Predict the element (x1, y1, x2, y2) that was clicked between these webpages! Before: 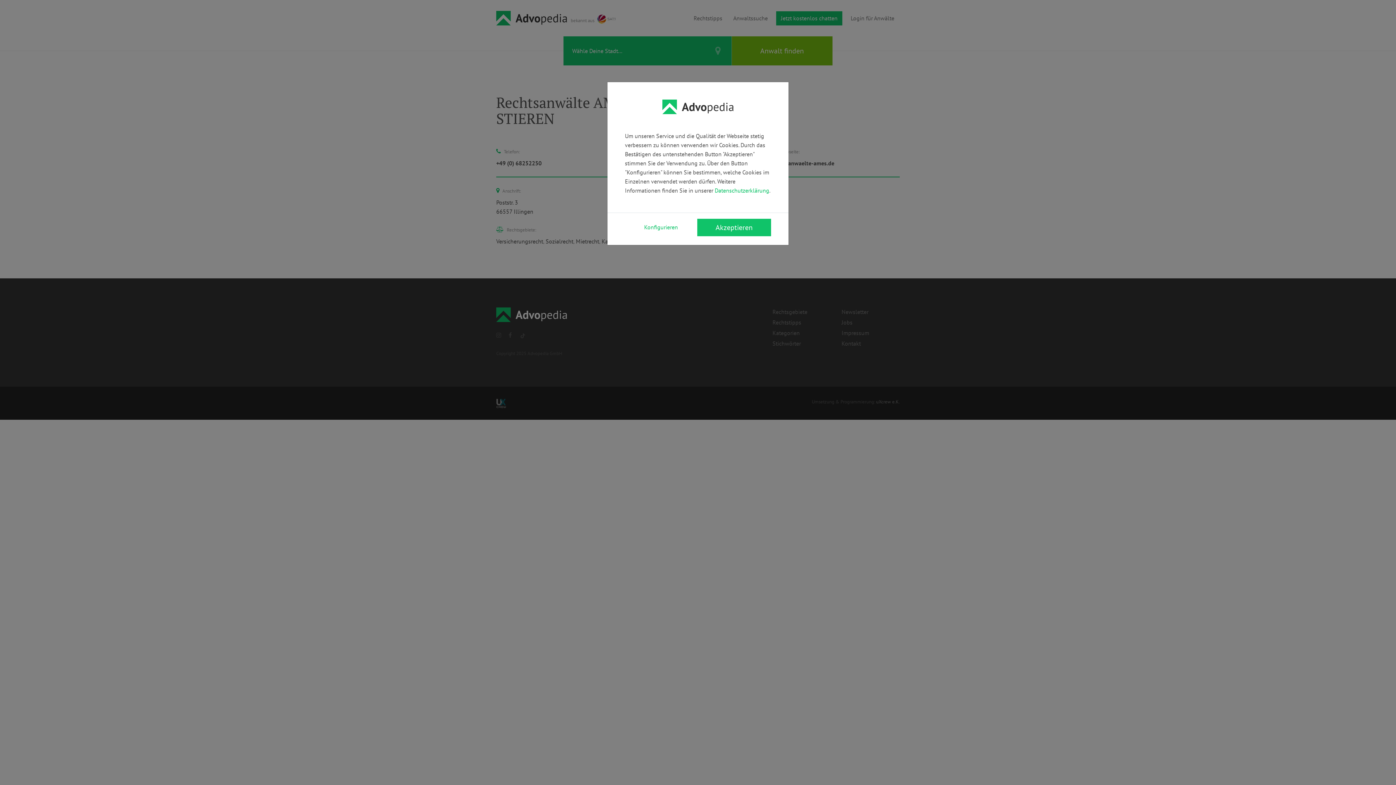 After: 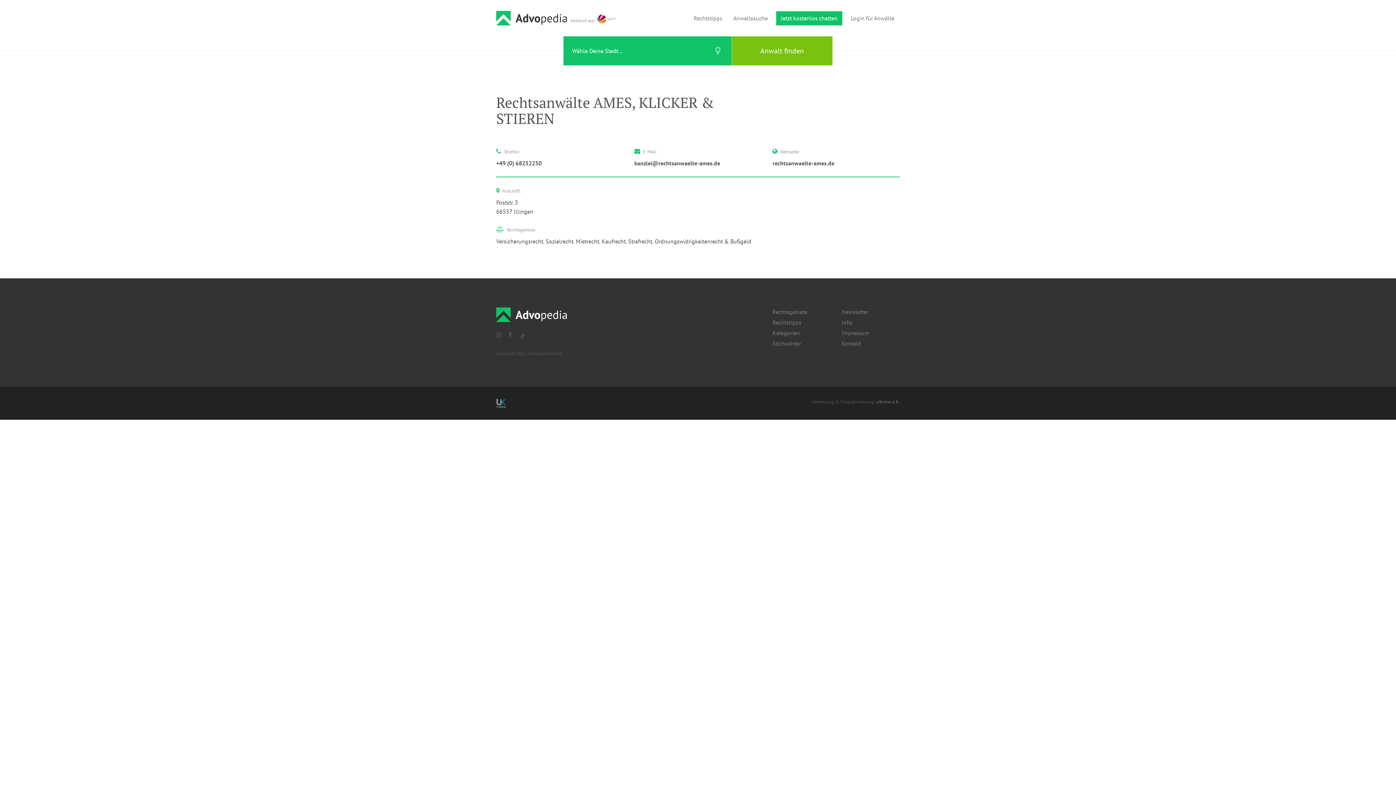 Action: label: Akzeptieren bbox: (697, 218, 771, 236)